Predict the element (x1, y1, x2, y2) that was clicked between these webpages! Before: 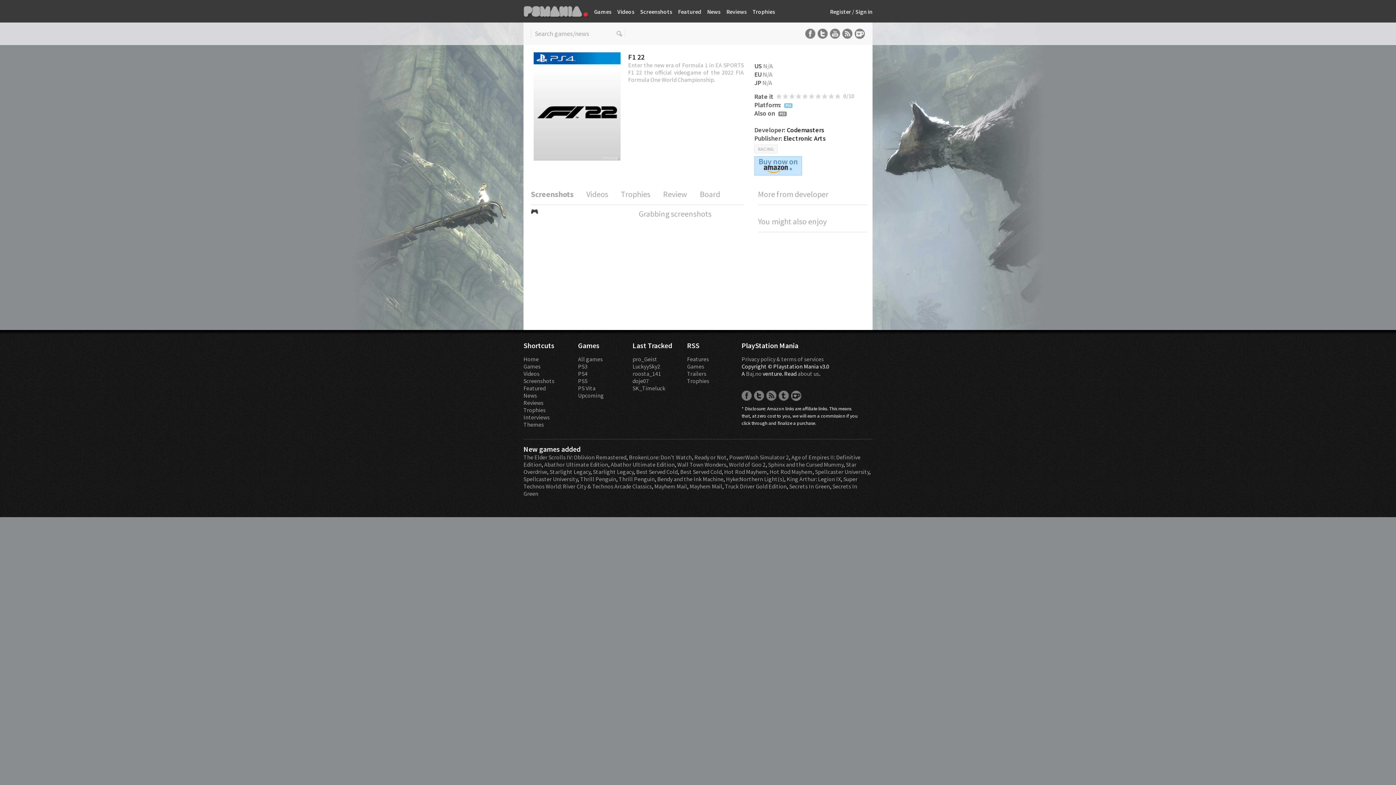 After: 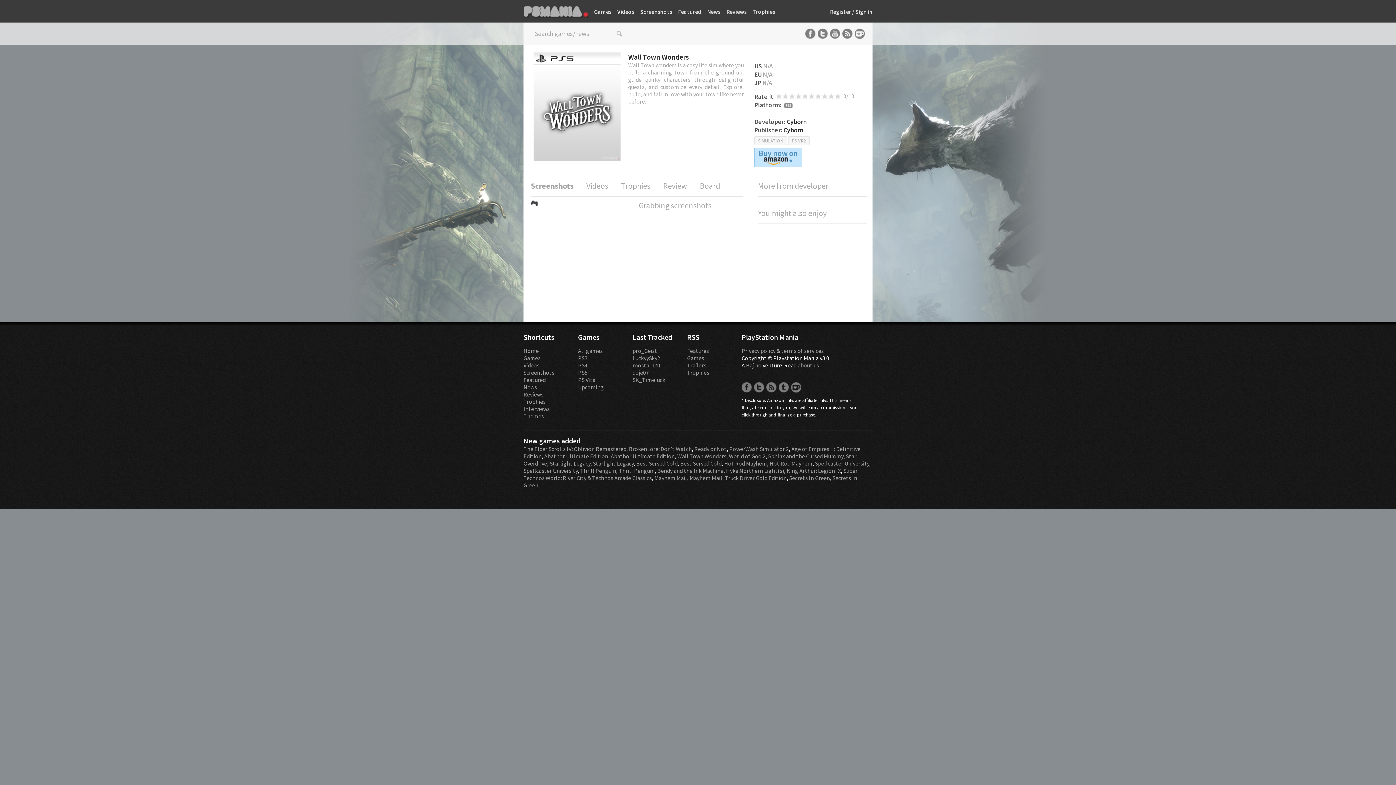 Action: bbox: (677, 461, 726, 468) label: Wall Town Wonders